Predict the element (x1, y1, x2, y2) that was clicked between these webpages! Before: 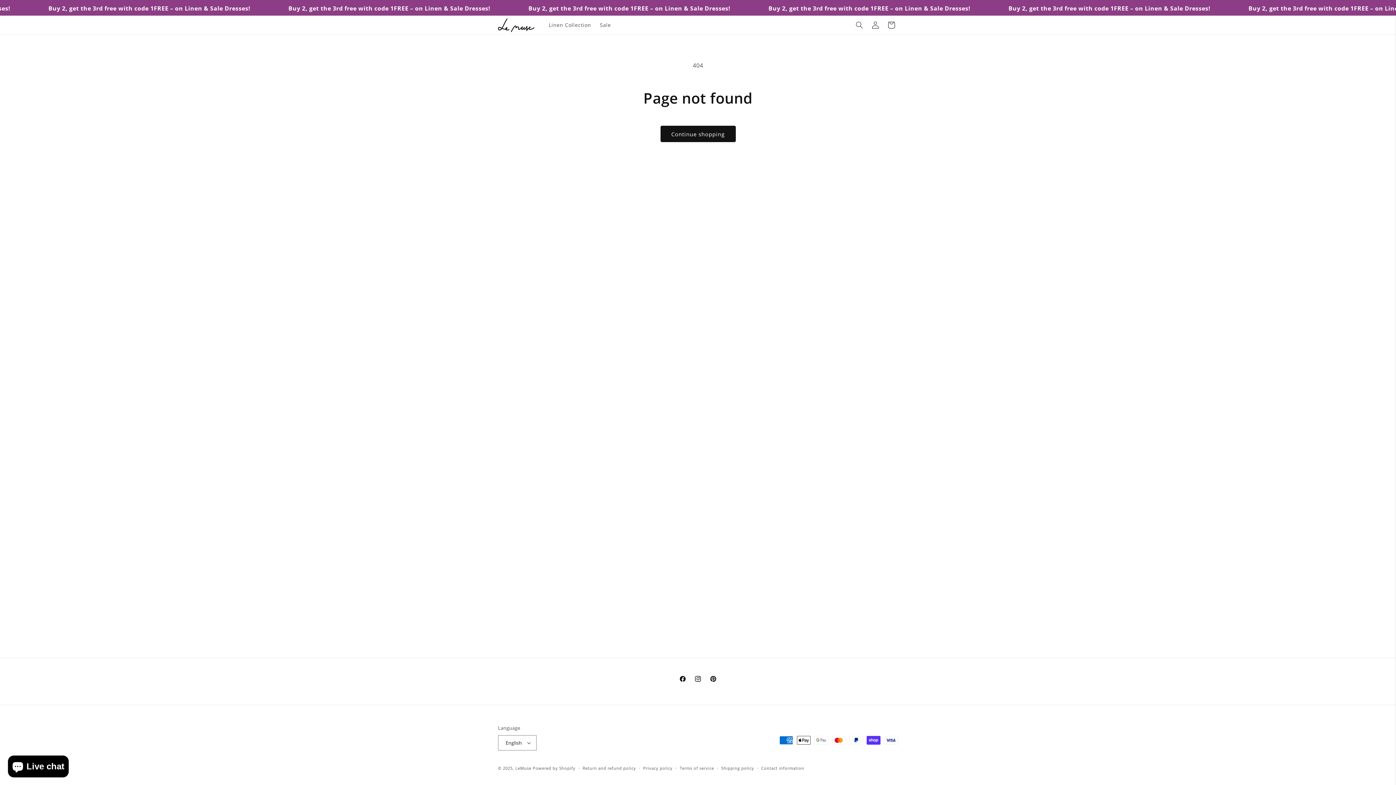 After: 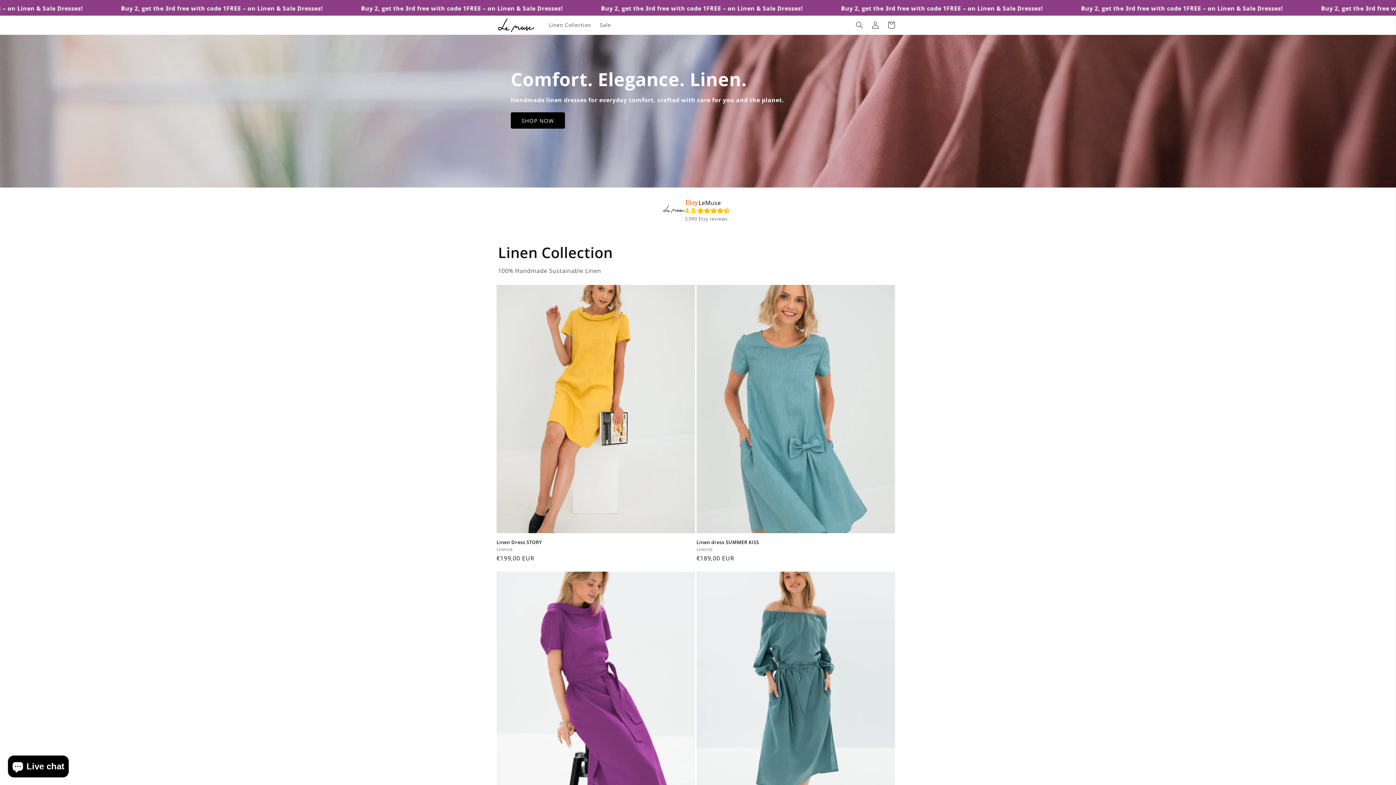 Action: bbox: (495, 15, 537, 34)